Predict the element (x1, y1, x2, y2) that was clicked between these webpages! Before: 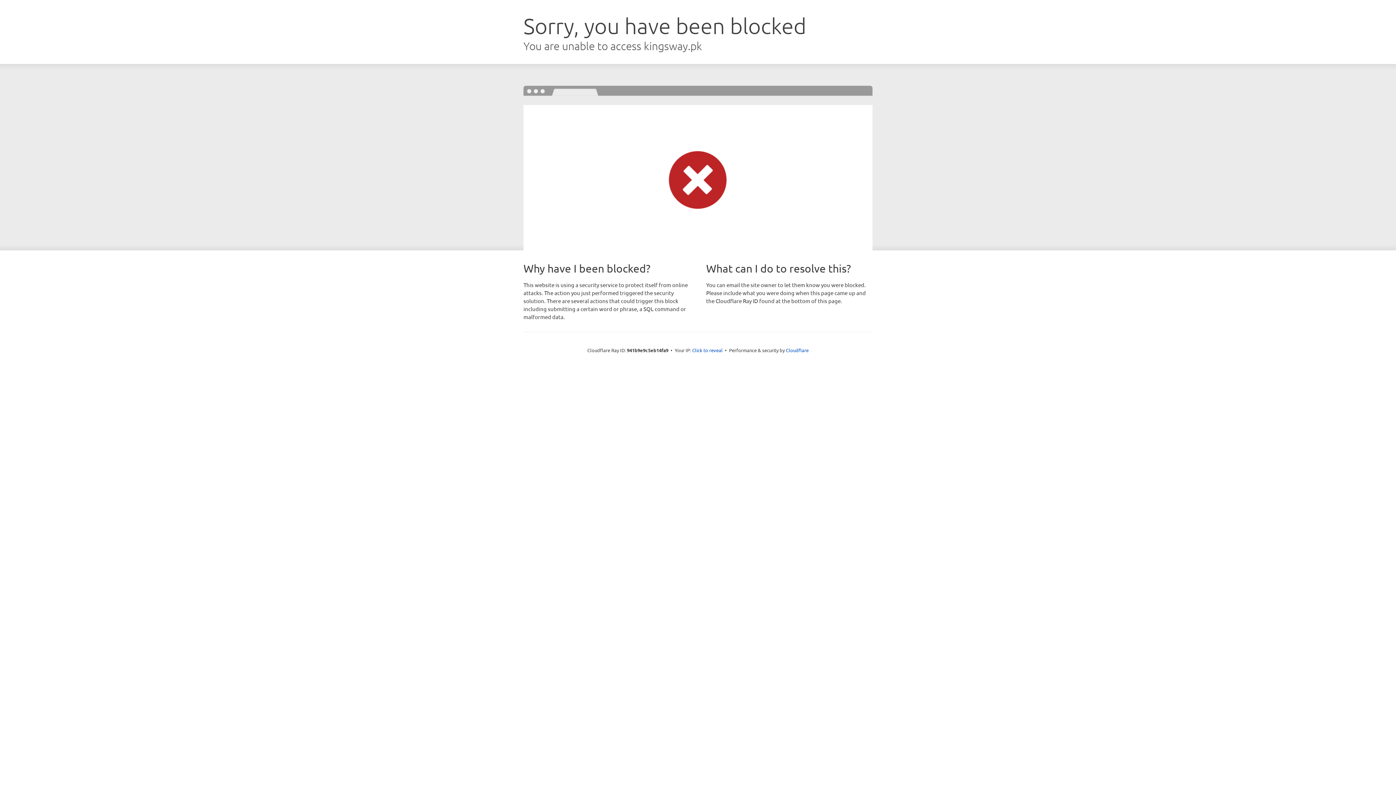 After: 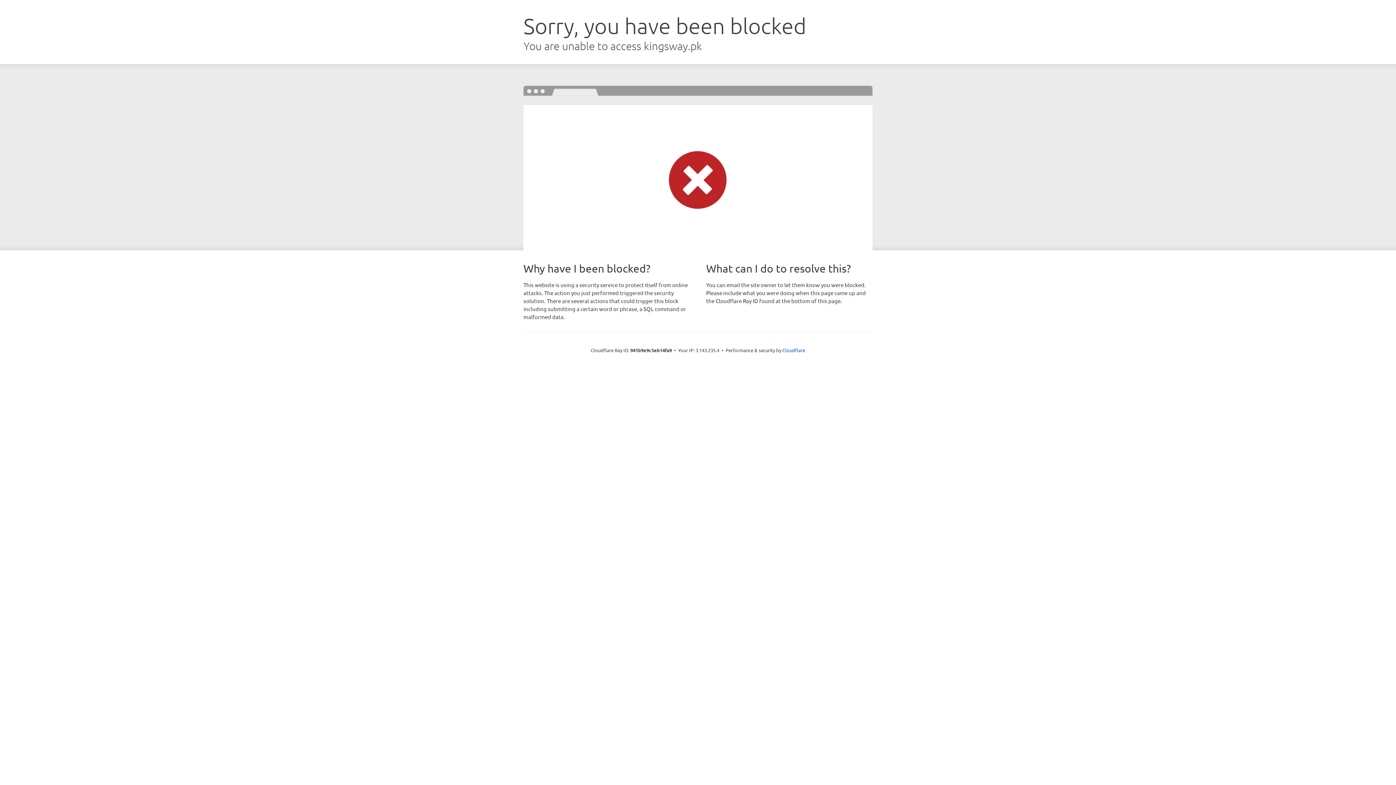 Action: label: Click to reveal bbox: (692, 346, 722, 353)